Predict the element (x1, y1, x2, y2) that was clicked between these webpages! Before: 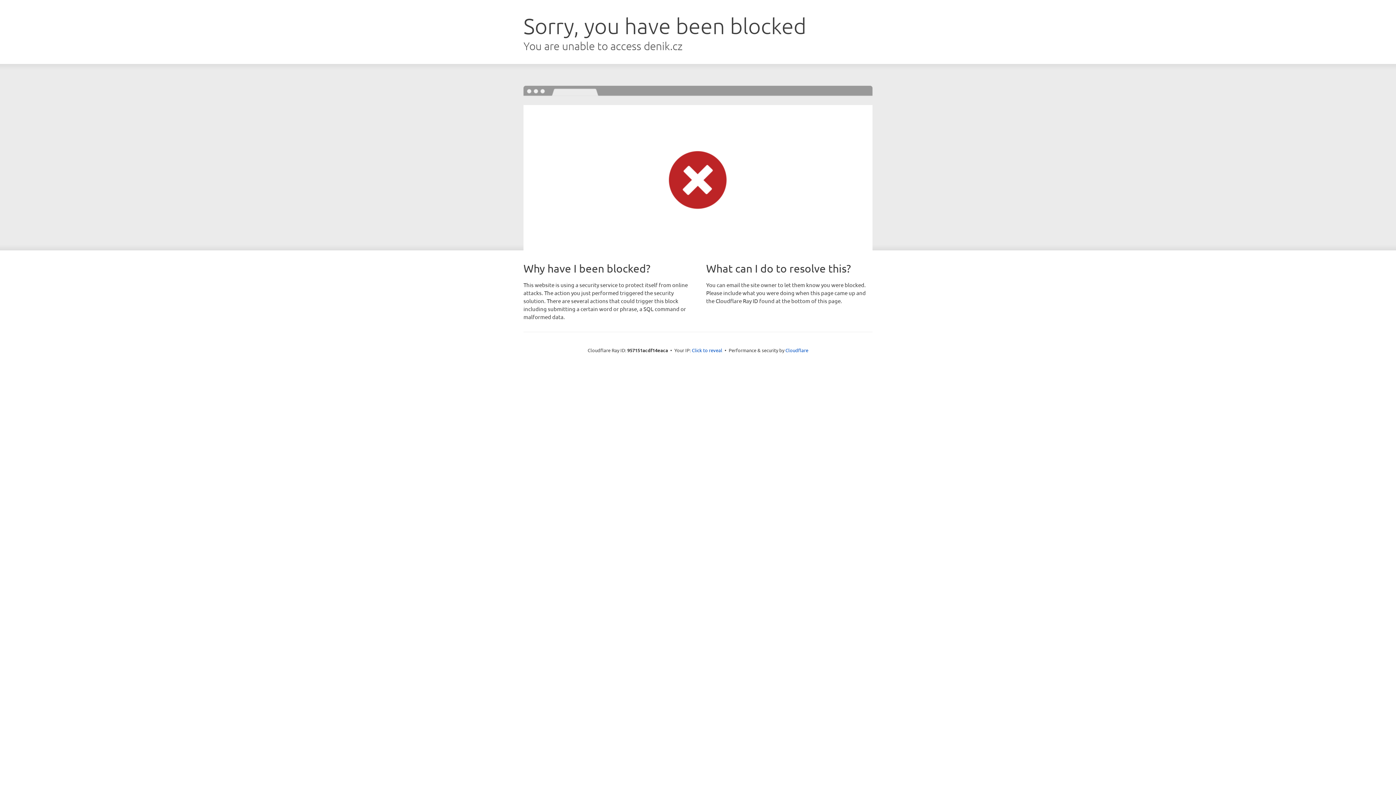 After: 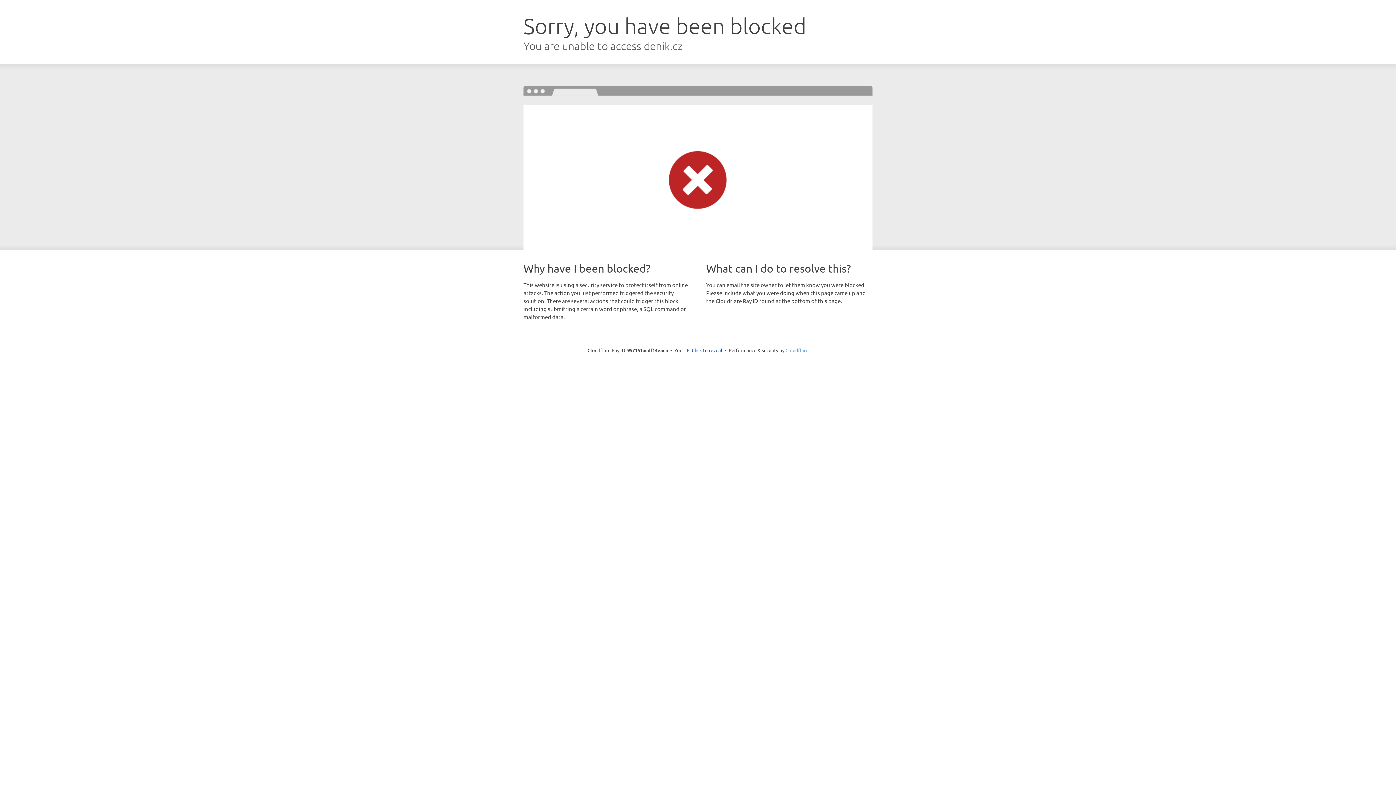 Action: bbox: (785, 347, 808, 353) label: Cloudflare